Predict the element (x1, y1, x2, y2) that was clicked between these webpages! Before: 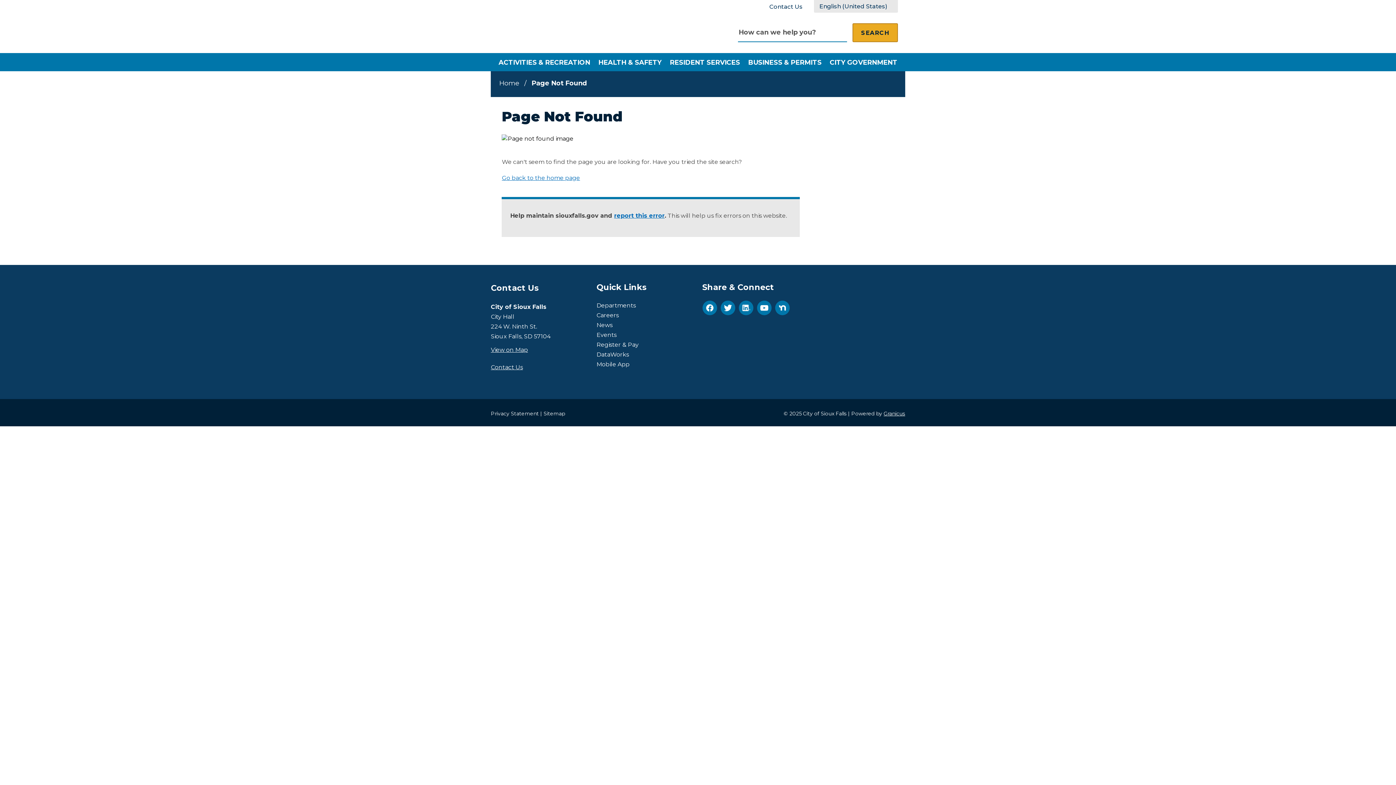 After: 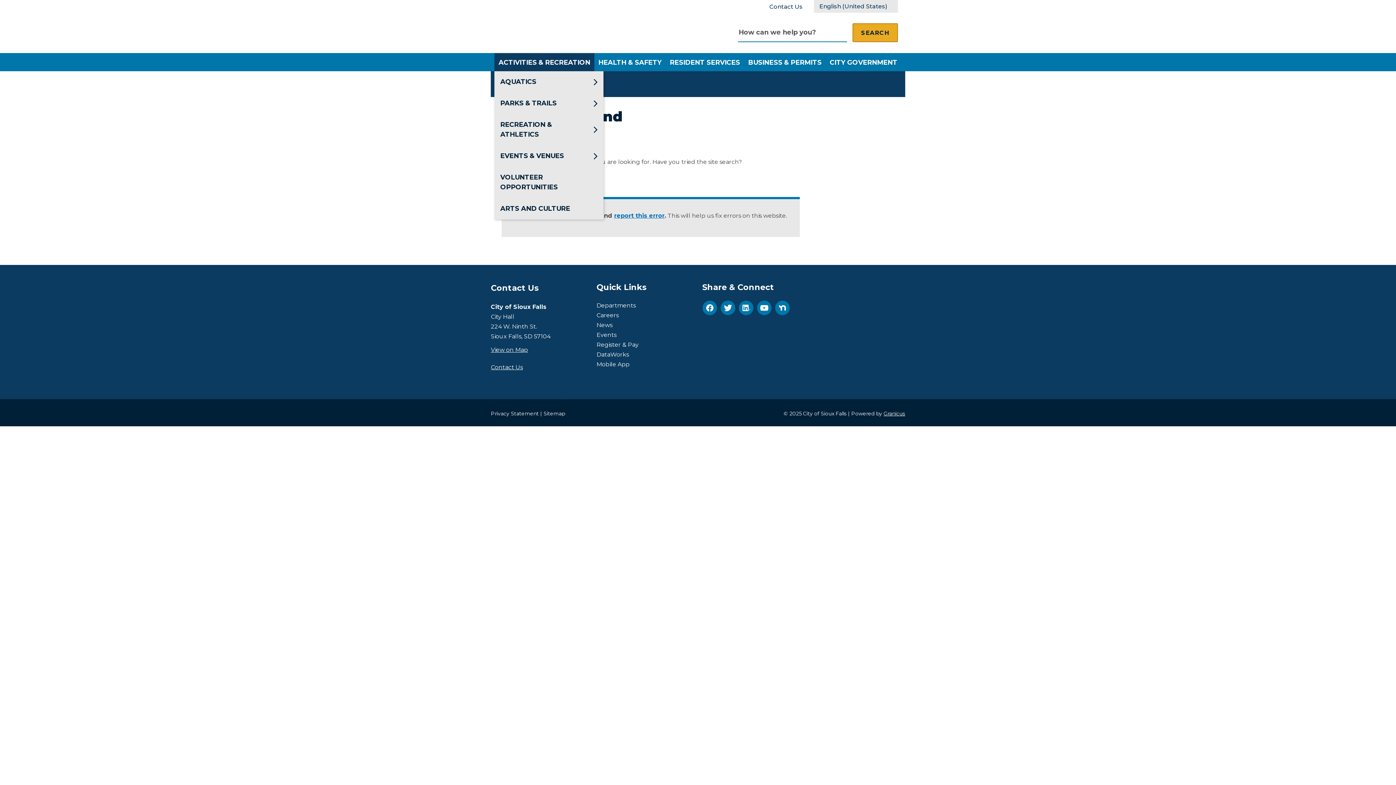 Action: label: ACTIVITIES & RECREATION bbox: (494, 53, 594, 71)